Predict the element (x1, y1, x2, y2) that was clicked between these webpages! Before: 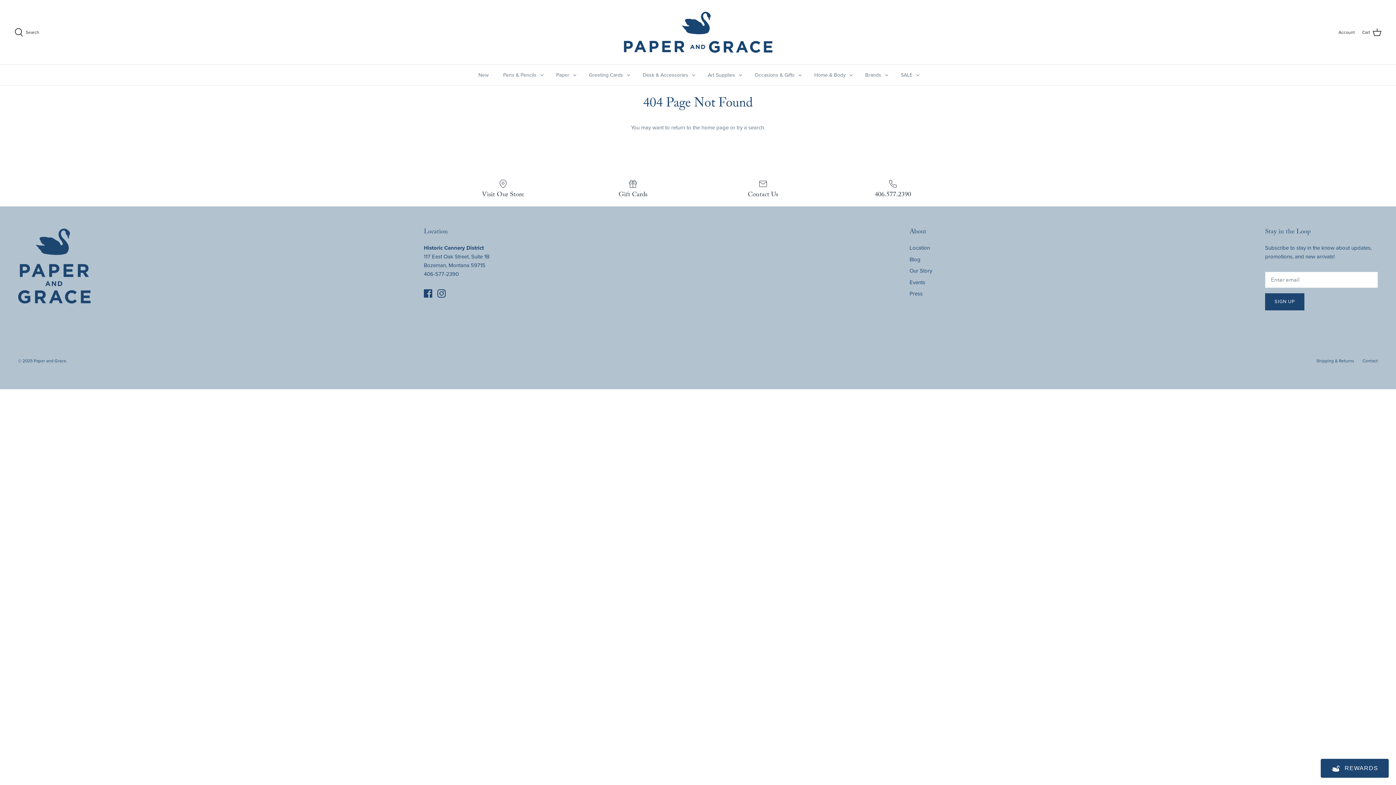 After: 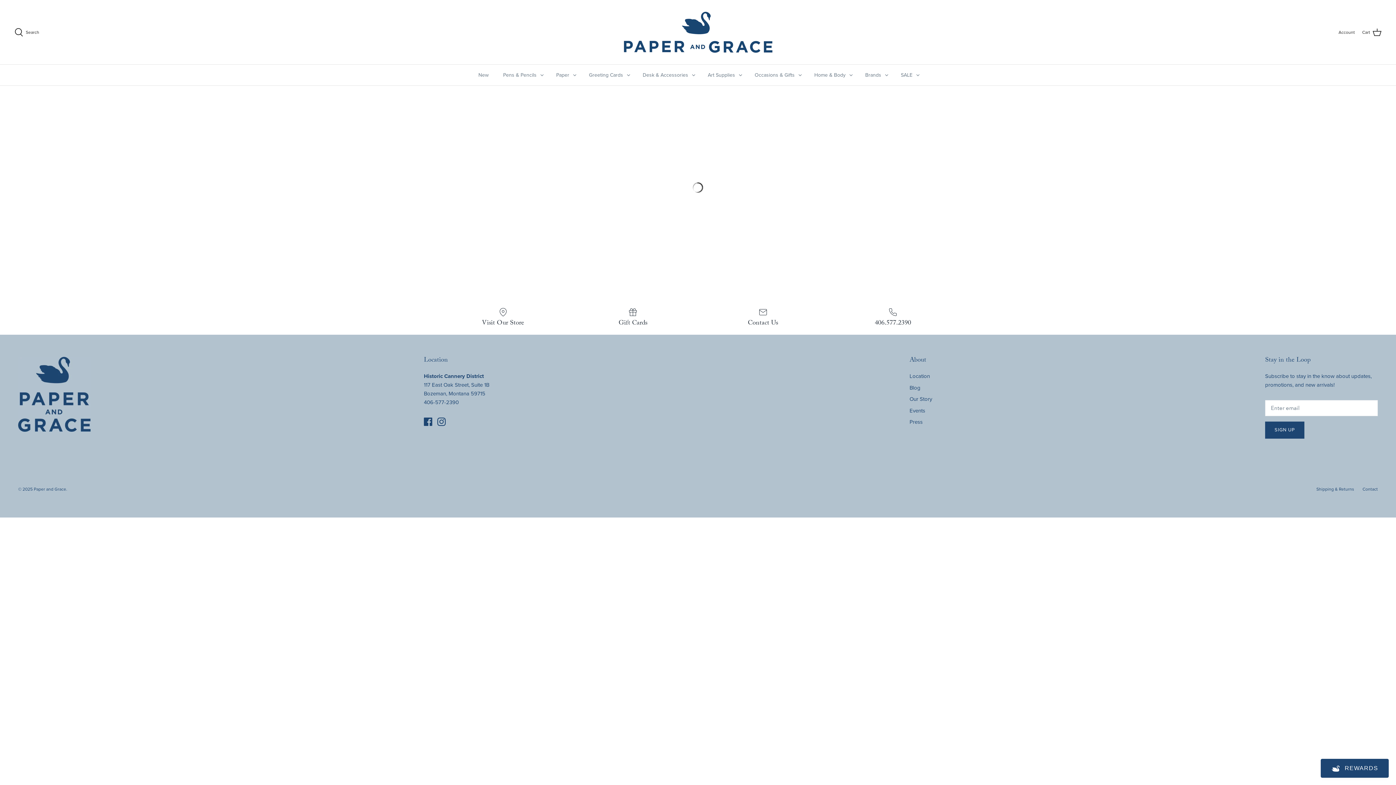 Action: bbox: (808, 64, 852, 85) label: Home & Body